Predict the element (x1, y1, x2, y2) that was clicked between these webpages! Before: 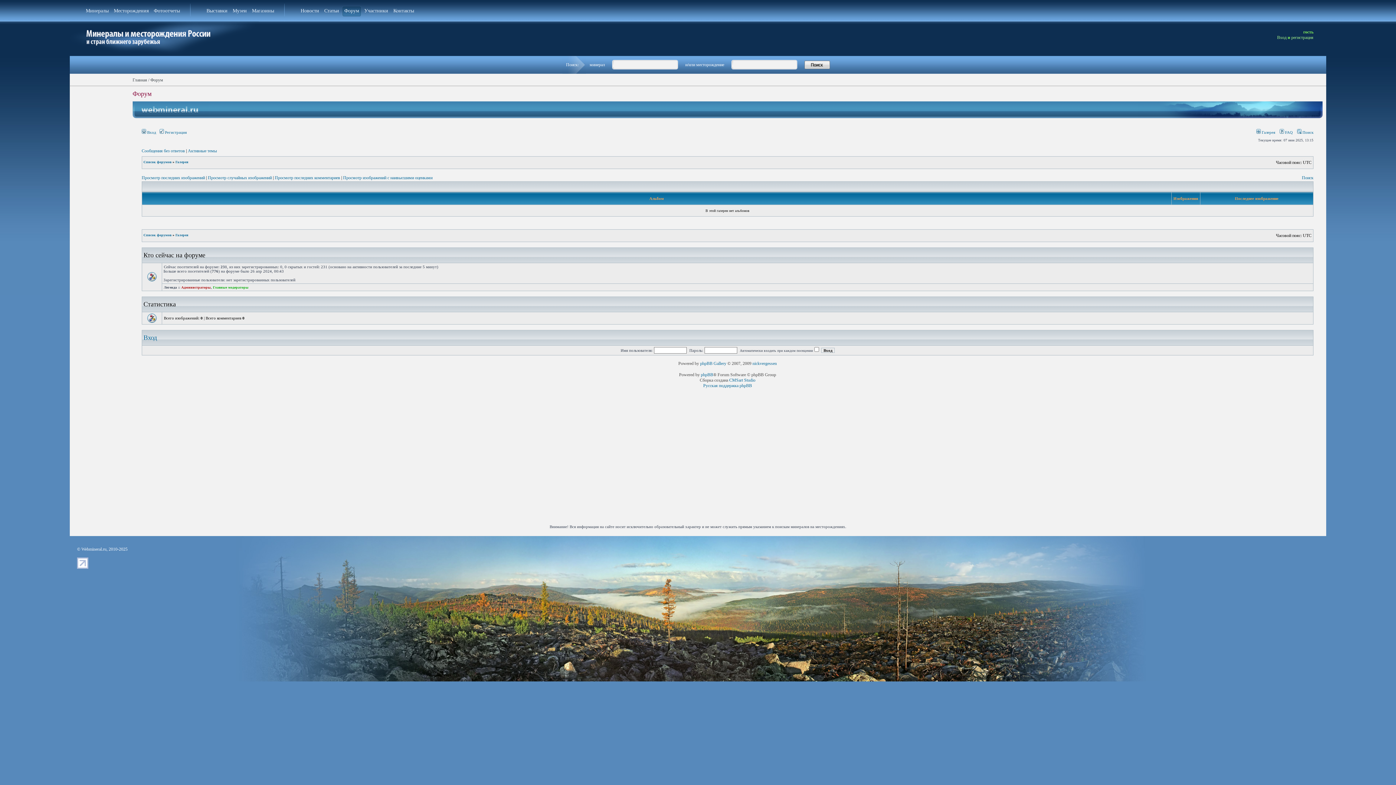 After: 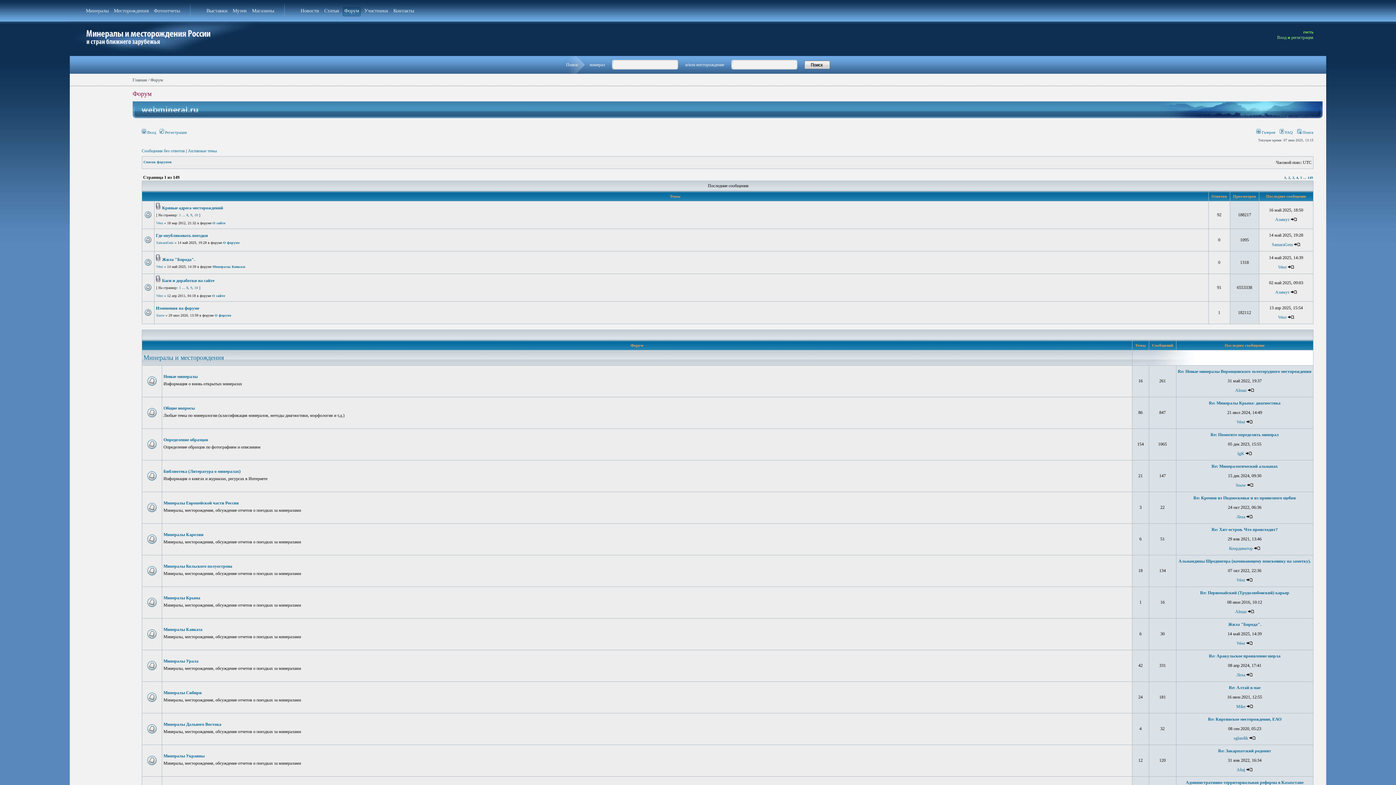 Action: label: Форум bbox: (342, 6, 361, 16)